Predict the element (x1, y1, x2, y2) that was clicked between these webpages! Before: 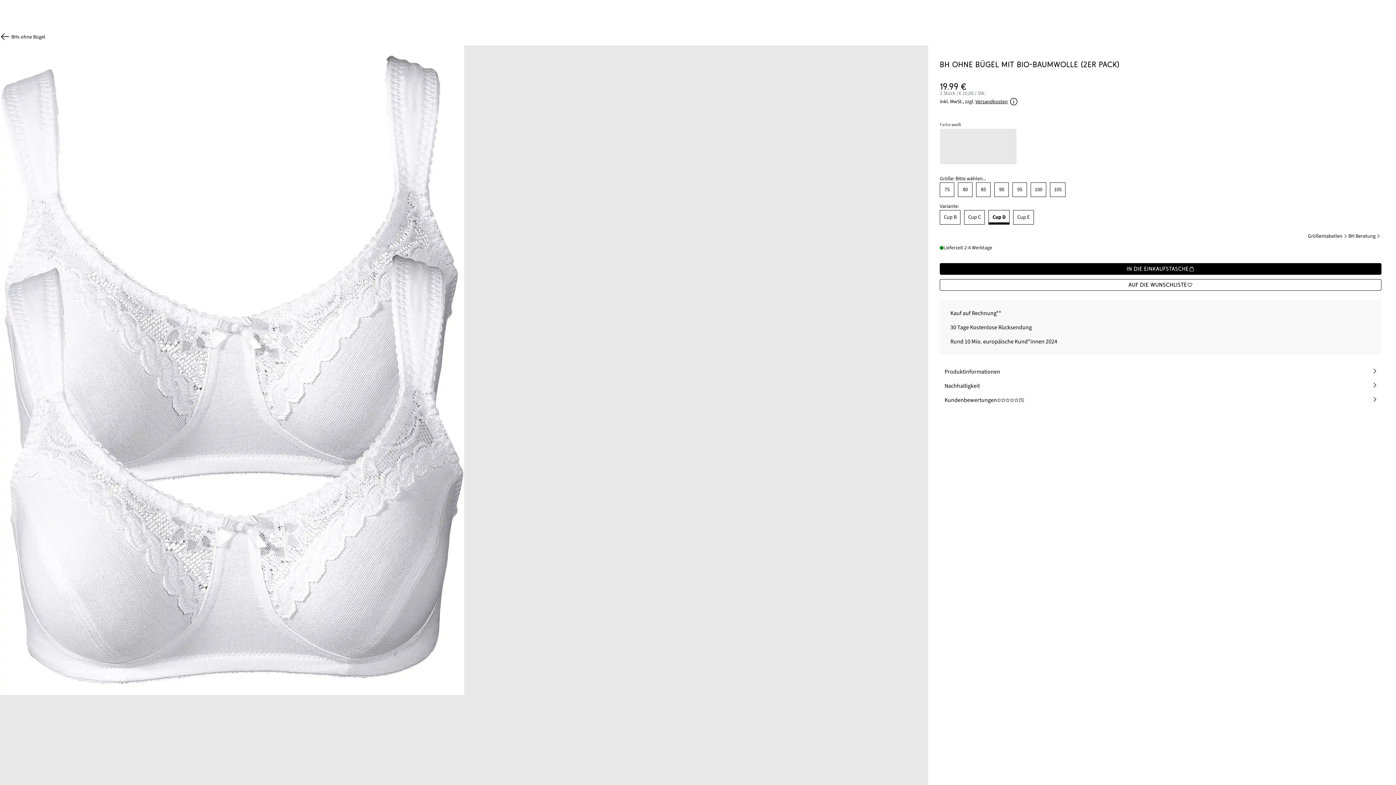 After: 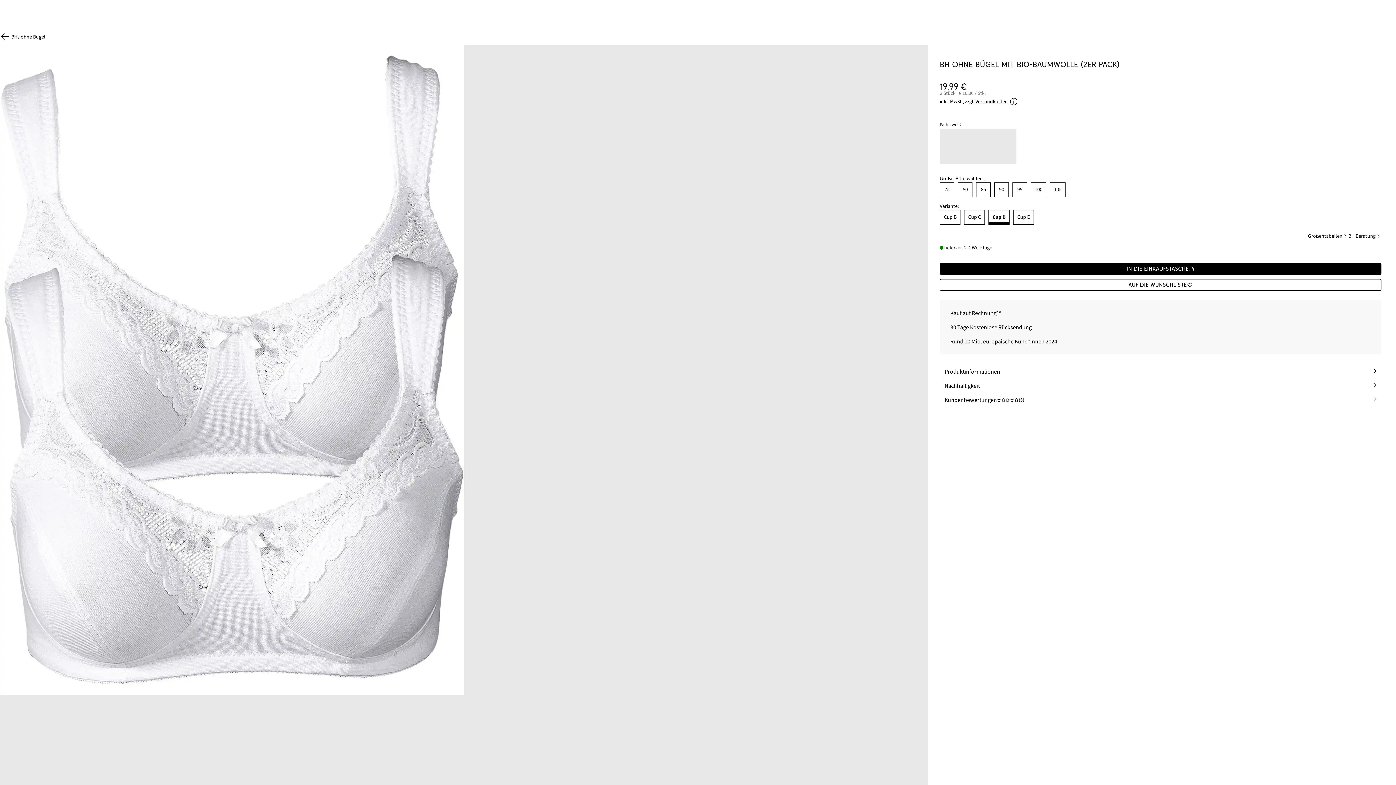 Action: bbox: (940, 364, 1381, 378) label: Produktinformationen